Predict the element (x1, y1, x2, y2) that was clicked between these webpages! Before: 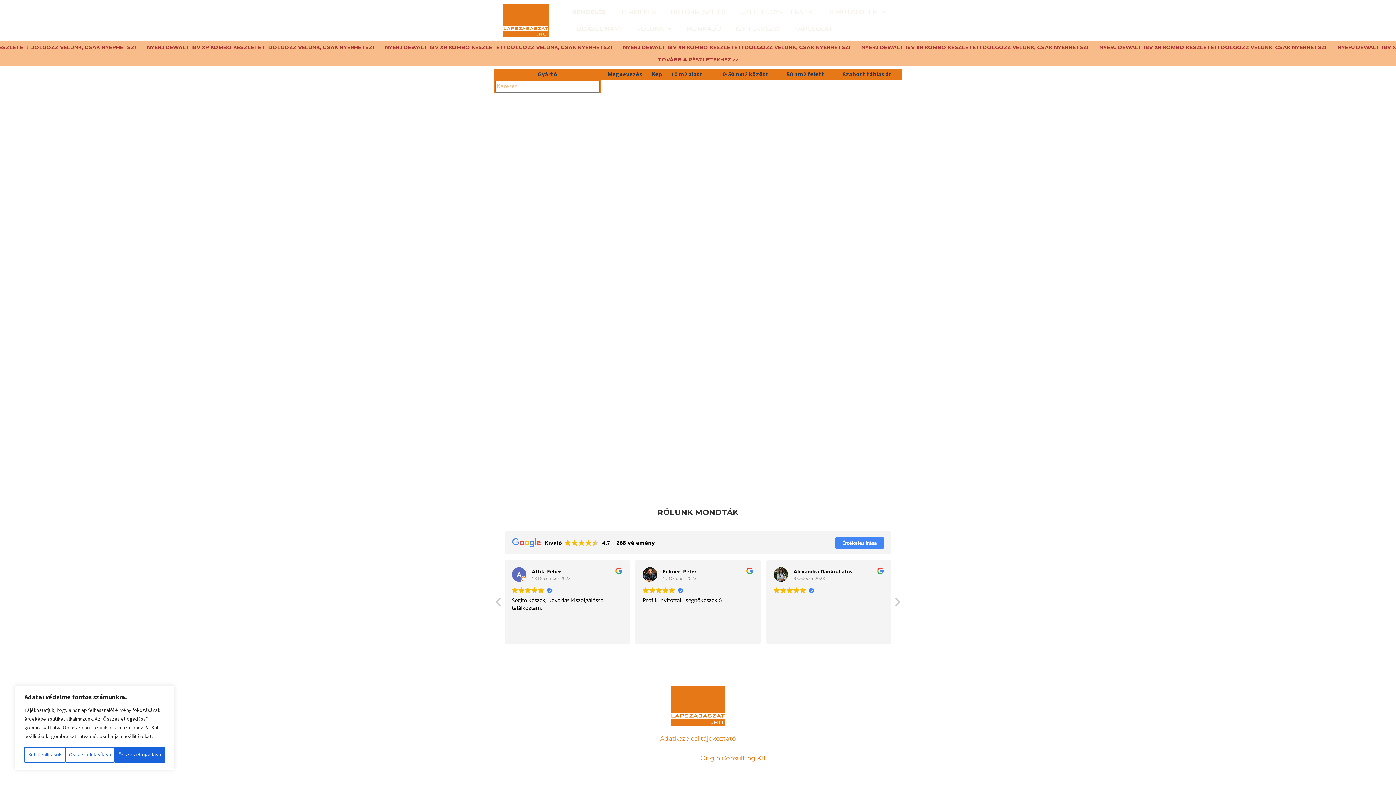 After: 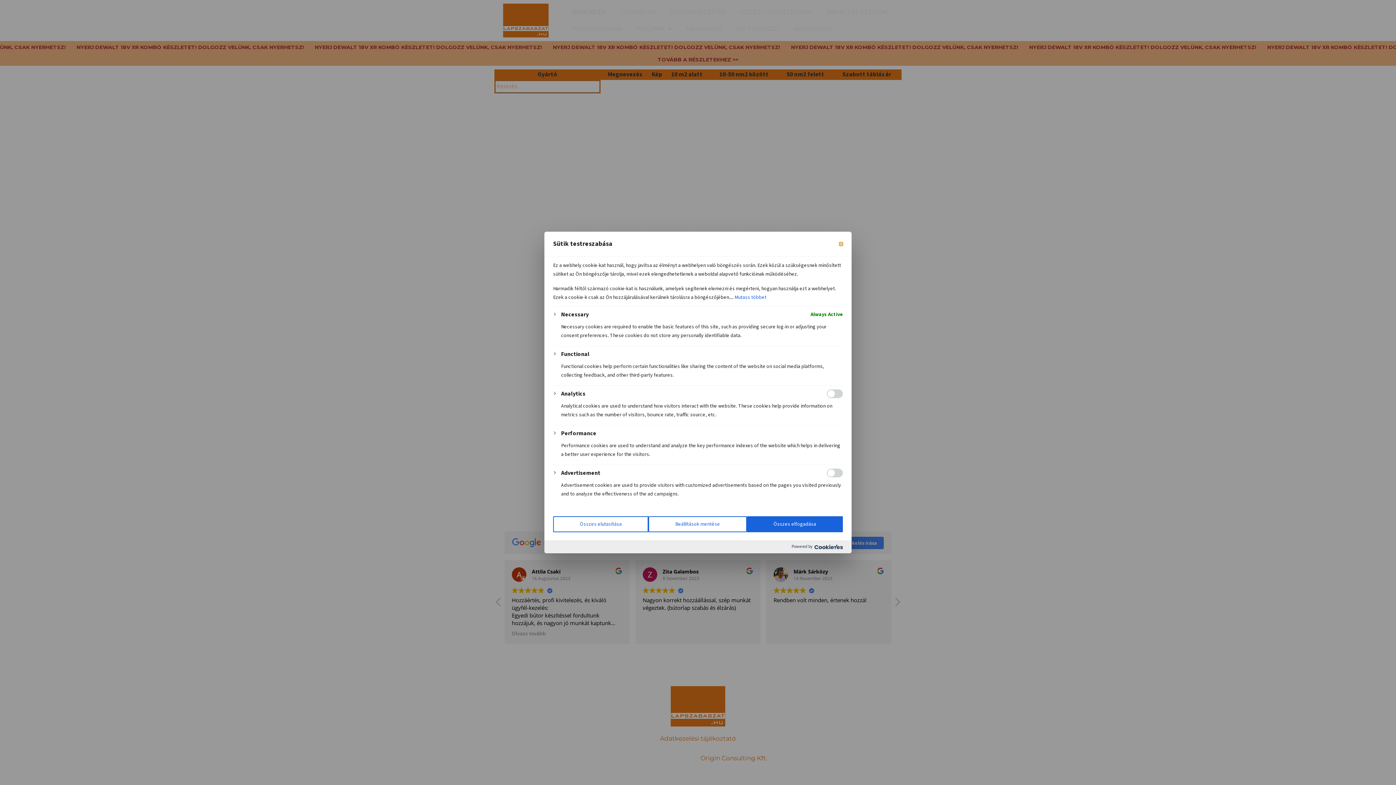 Action: label: Süti beállítások bbox: (24, 747, 65, 763)